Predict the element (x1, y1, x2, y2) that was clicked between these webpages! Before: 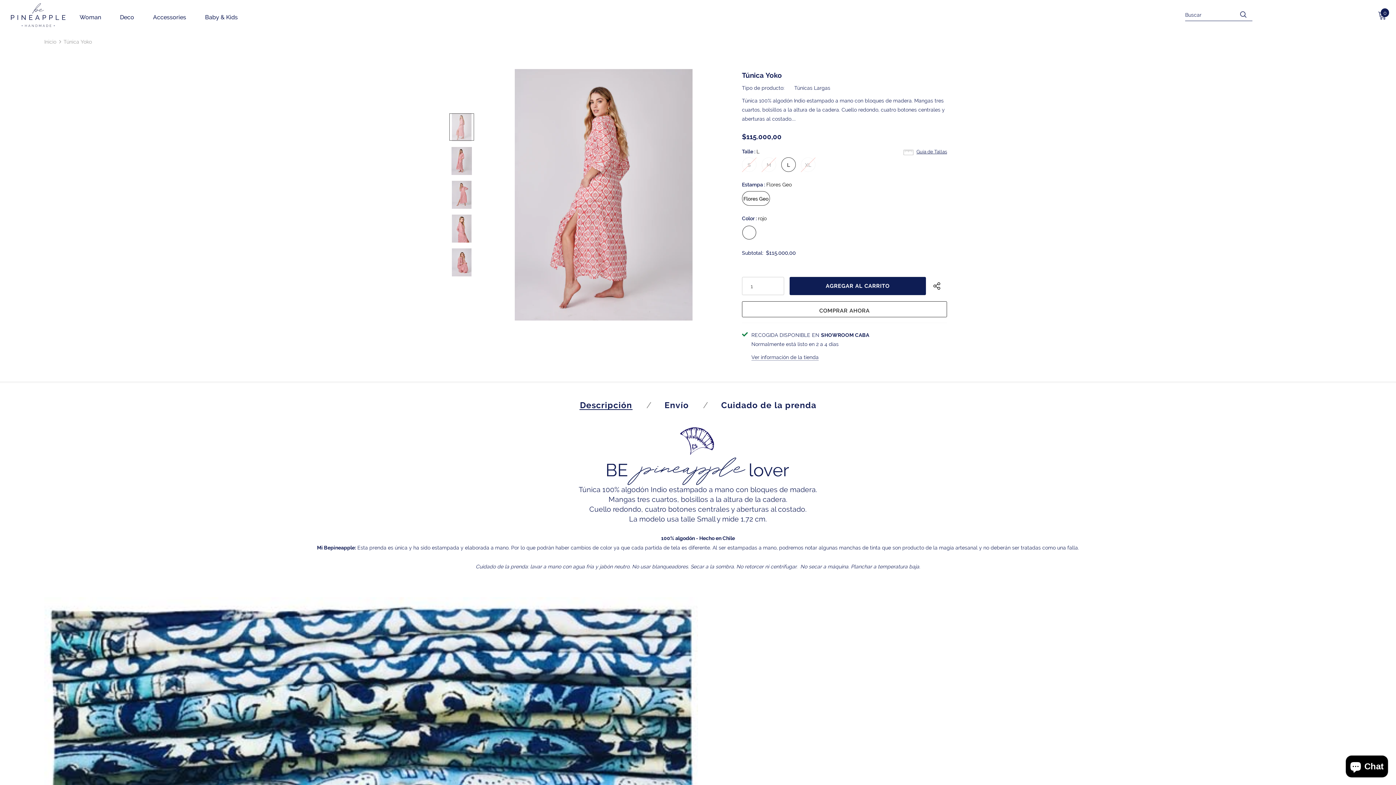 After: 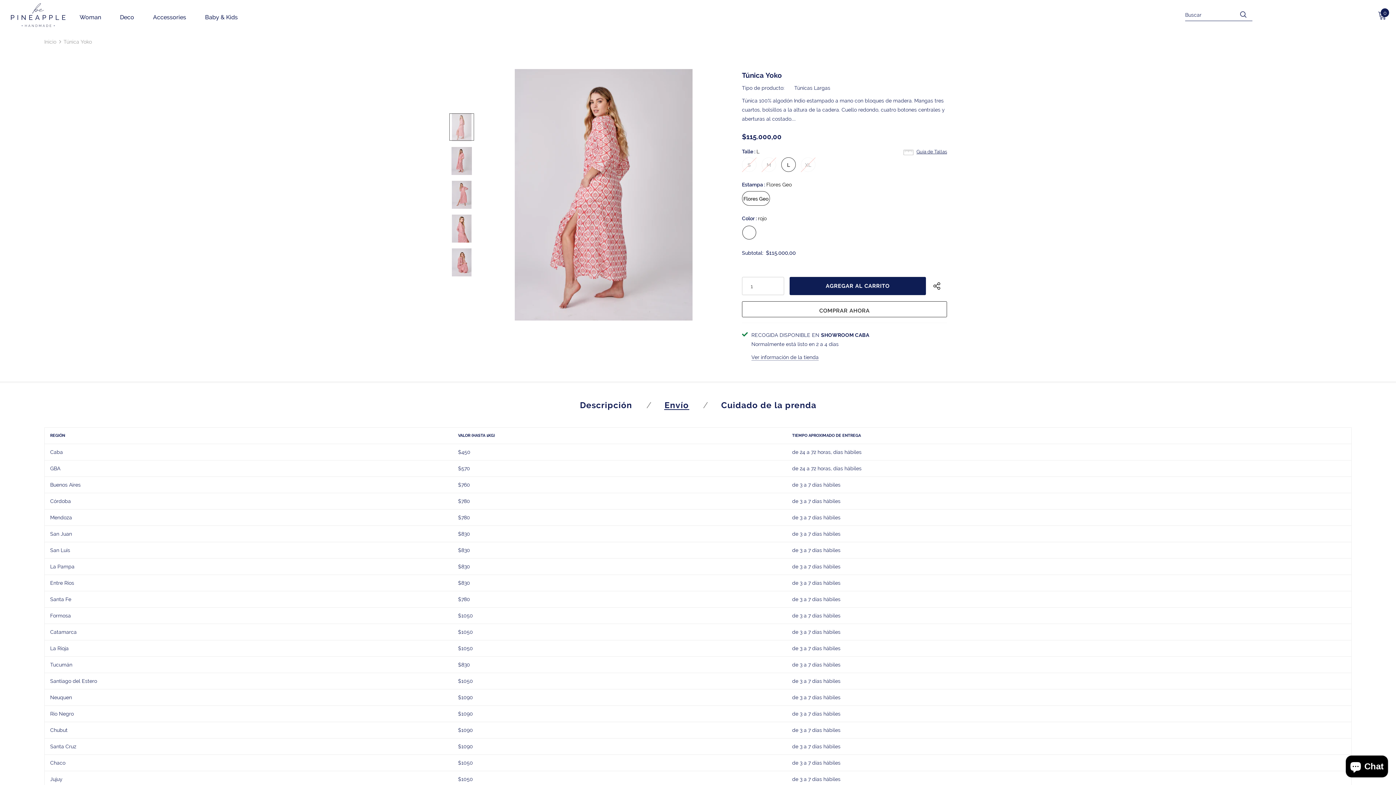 Action: bbox: (664, 401, 688, 409) label: Envío